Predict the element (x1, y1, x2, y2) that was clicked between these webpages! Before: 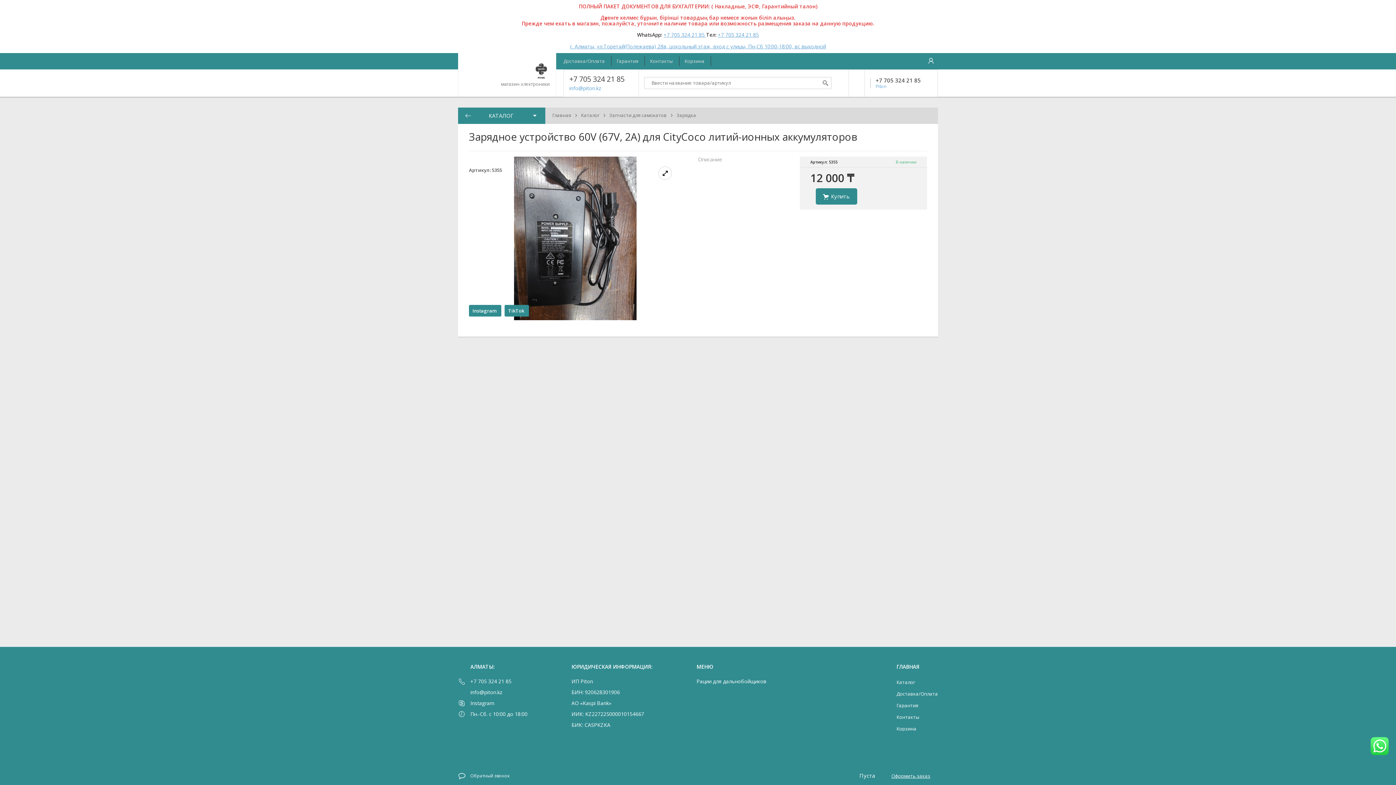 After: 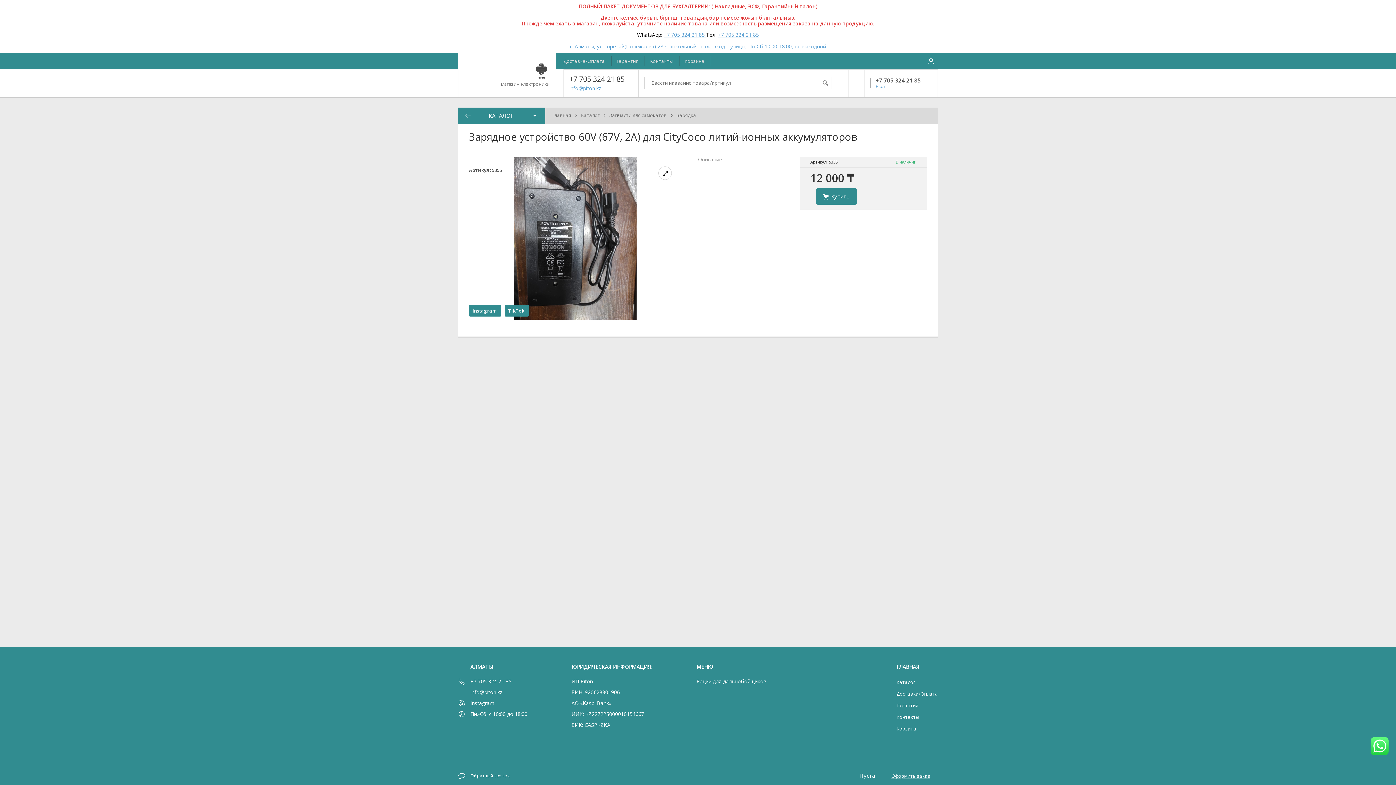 Action: label: +7 705 324 21 85 bbox: (458, 676, 511, 687)